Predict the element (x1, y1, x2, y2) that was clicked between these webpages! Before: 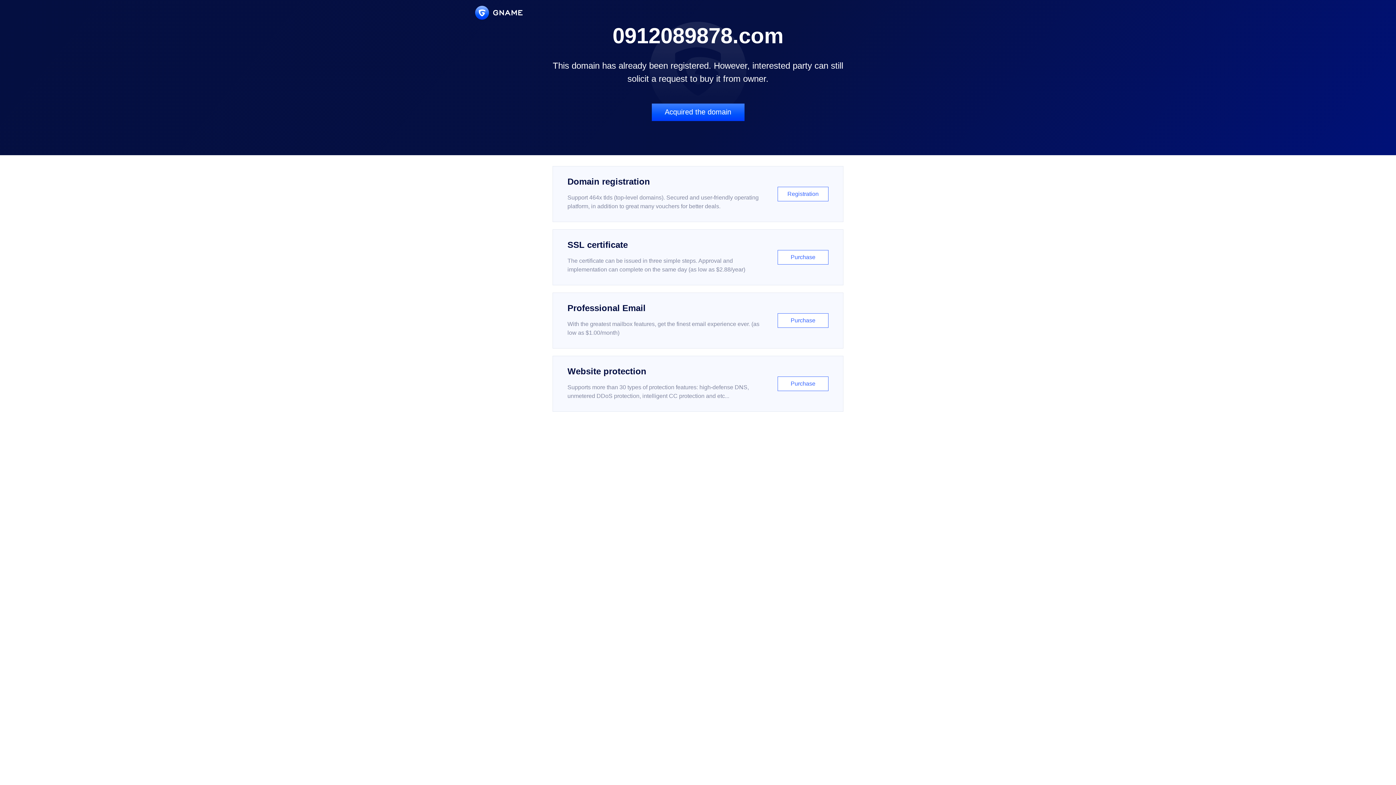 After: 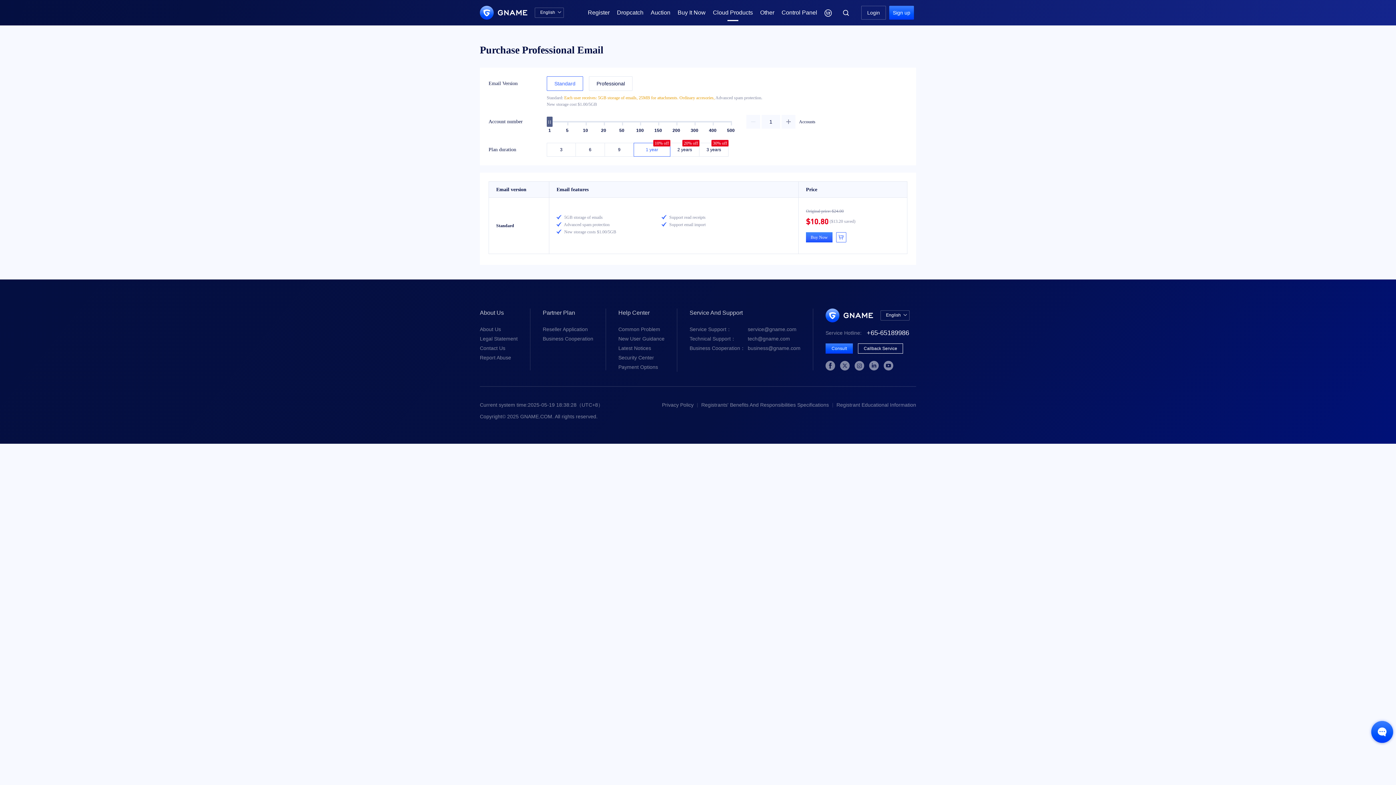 Action: bbox: (552, 292, 843, 348) label: Professional Email

With the greatest mailbox features, get the finest email experience ever. (as low as $1.00/month)

Purchase